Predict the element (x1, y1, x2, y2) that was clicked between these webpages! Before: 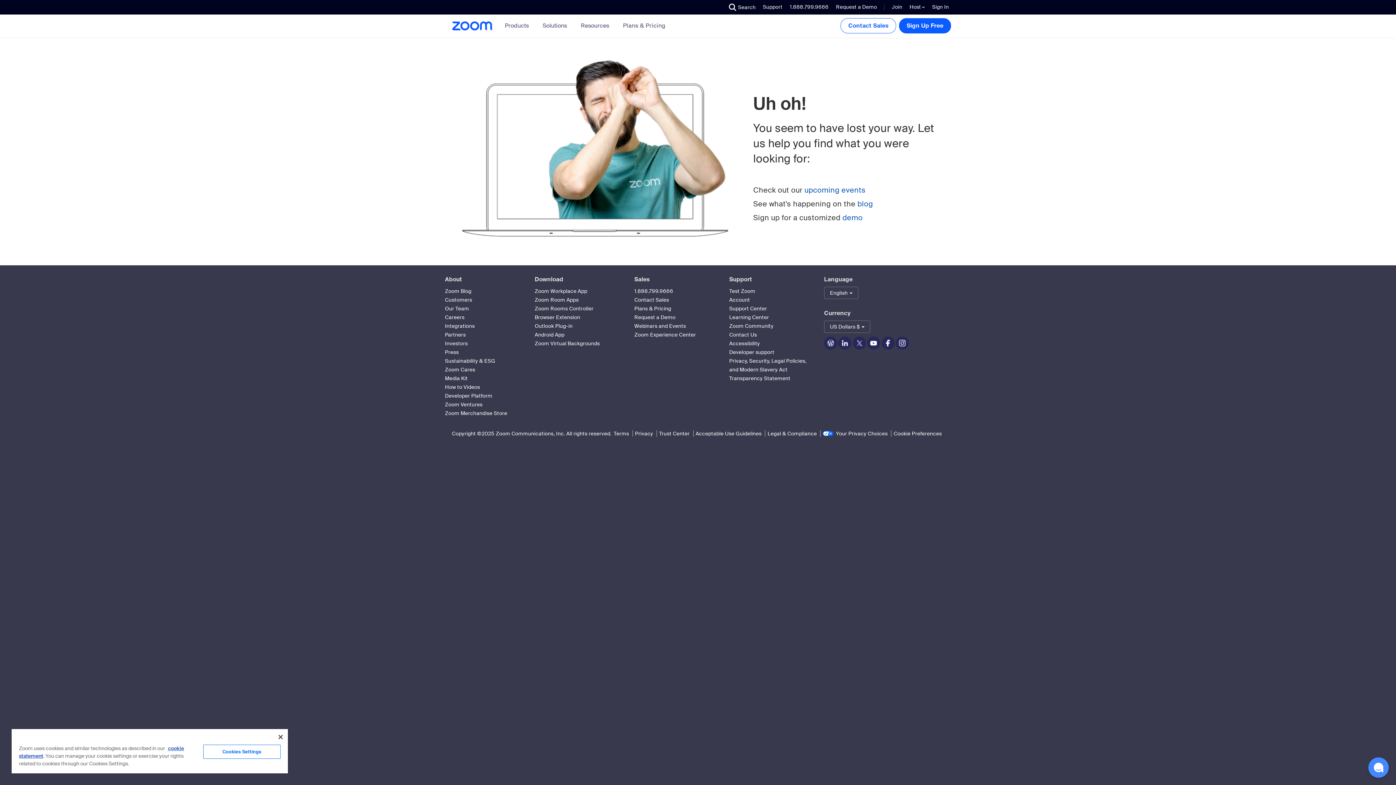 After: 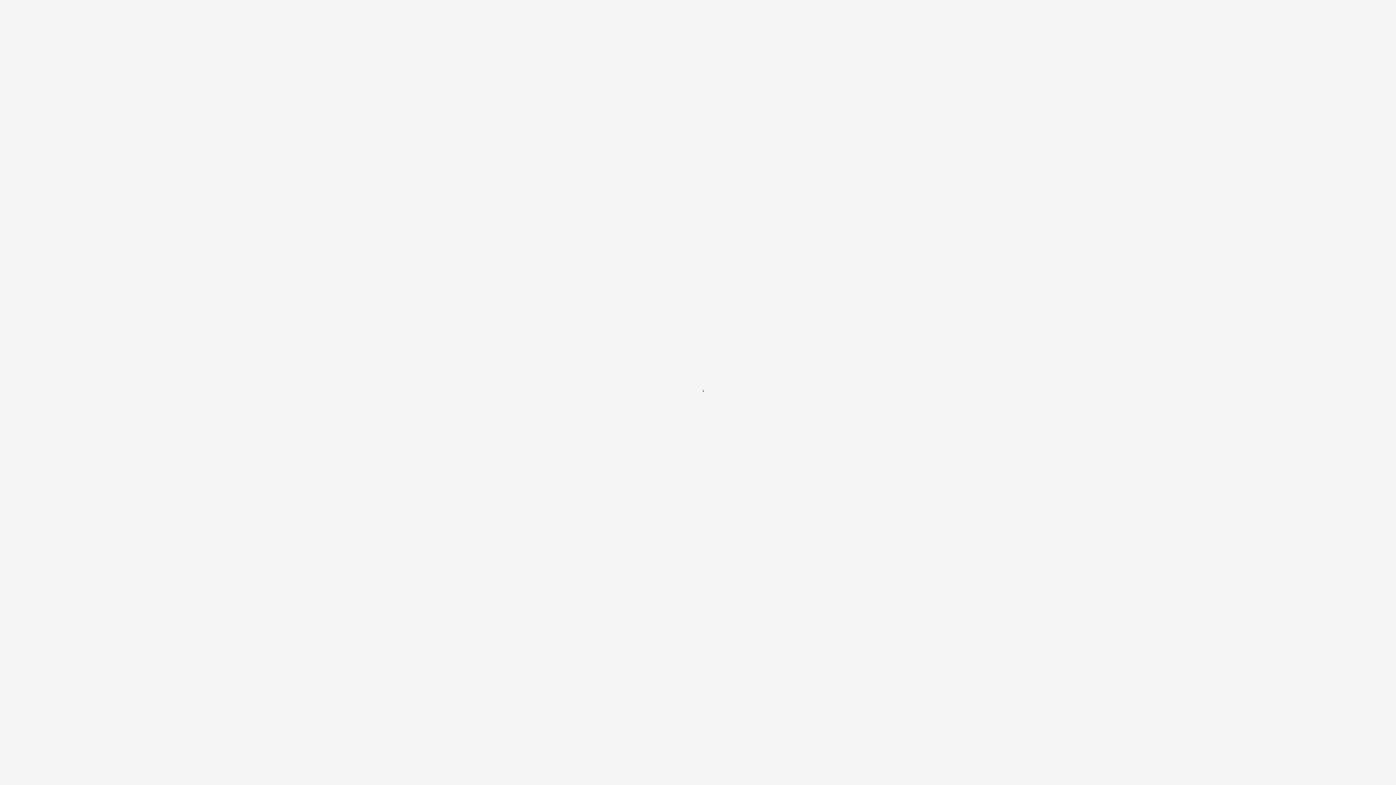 Action: label: Learning Center bbox: (729, 314, 769, 320)